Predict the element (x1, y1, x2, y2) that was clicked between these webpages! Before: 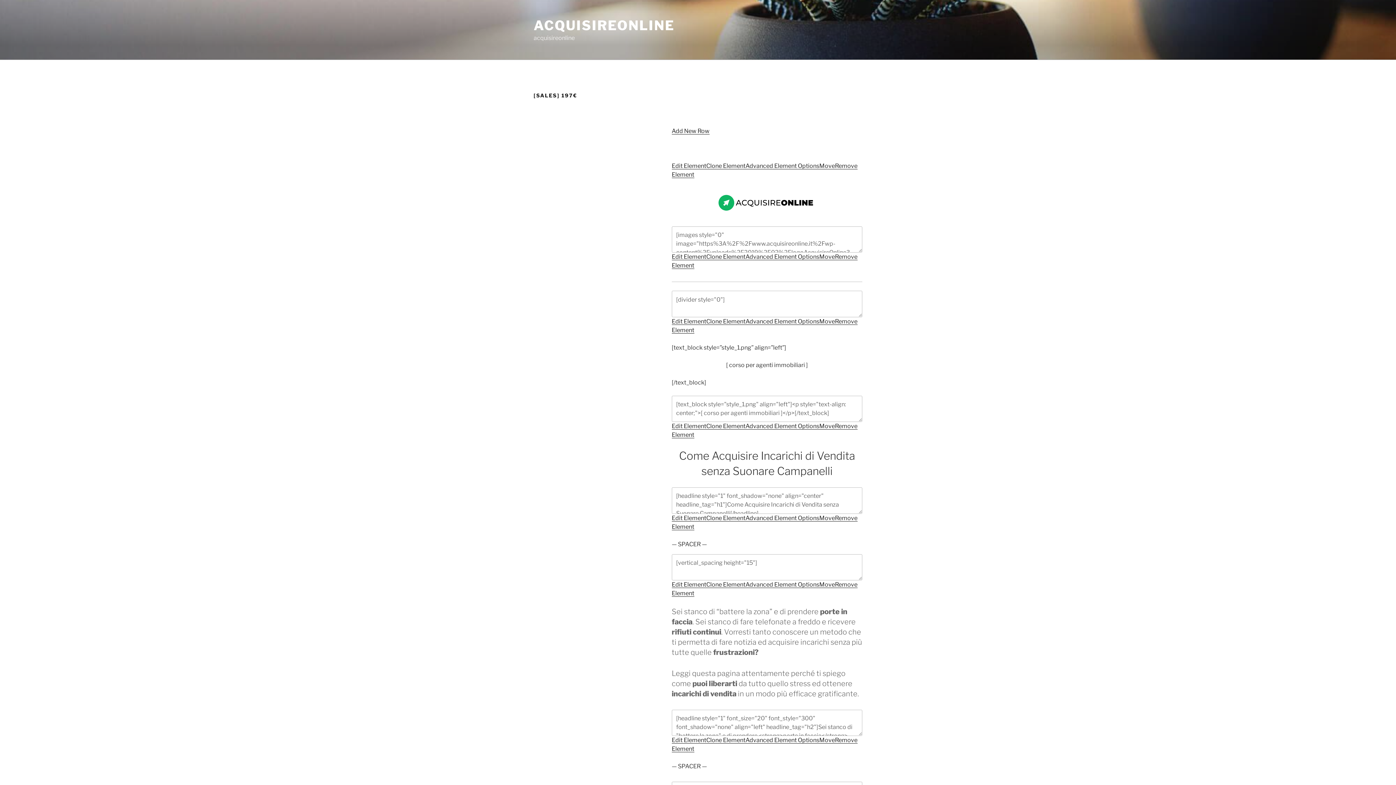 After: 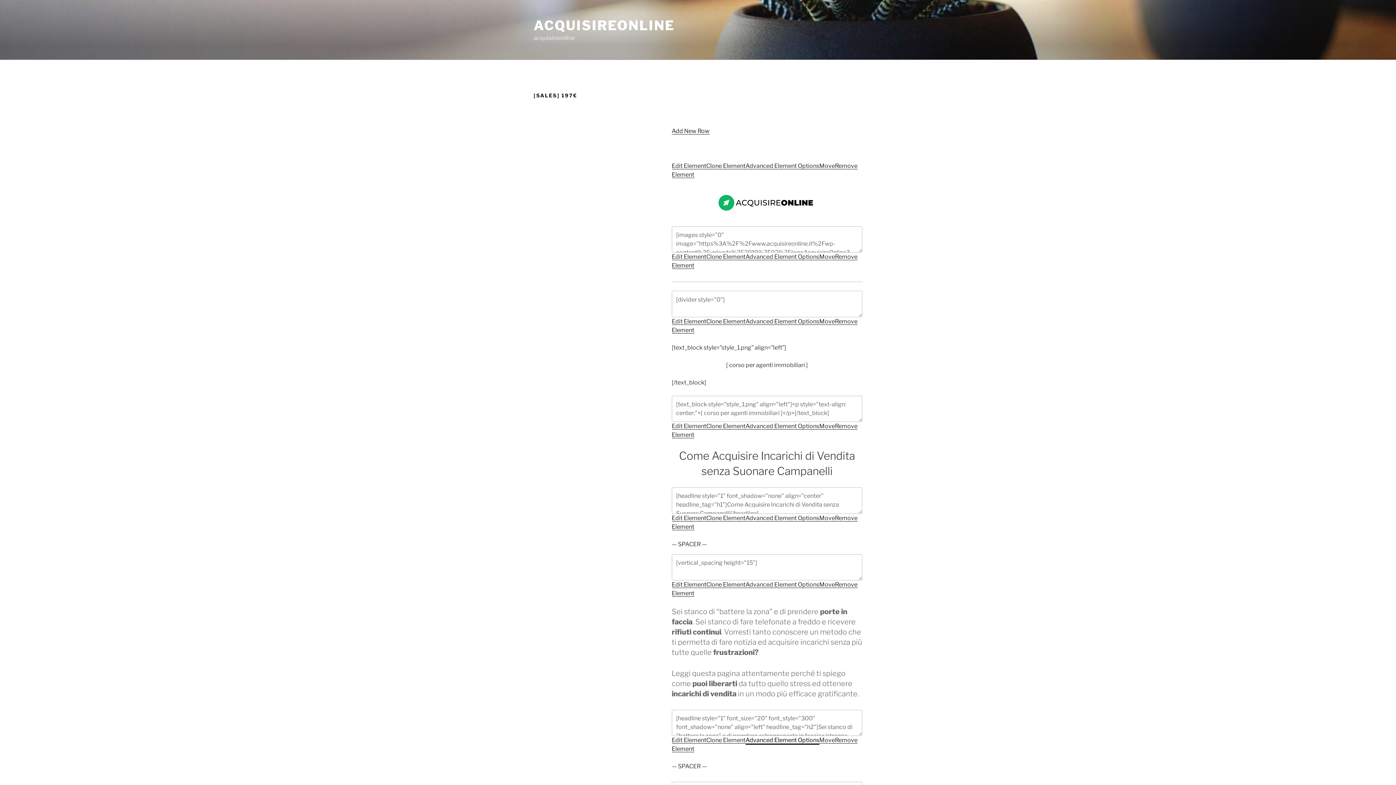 Action: label: Advanced Element Options bbox: (745, 737, 819, 744)